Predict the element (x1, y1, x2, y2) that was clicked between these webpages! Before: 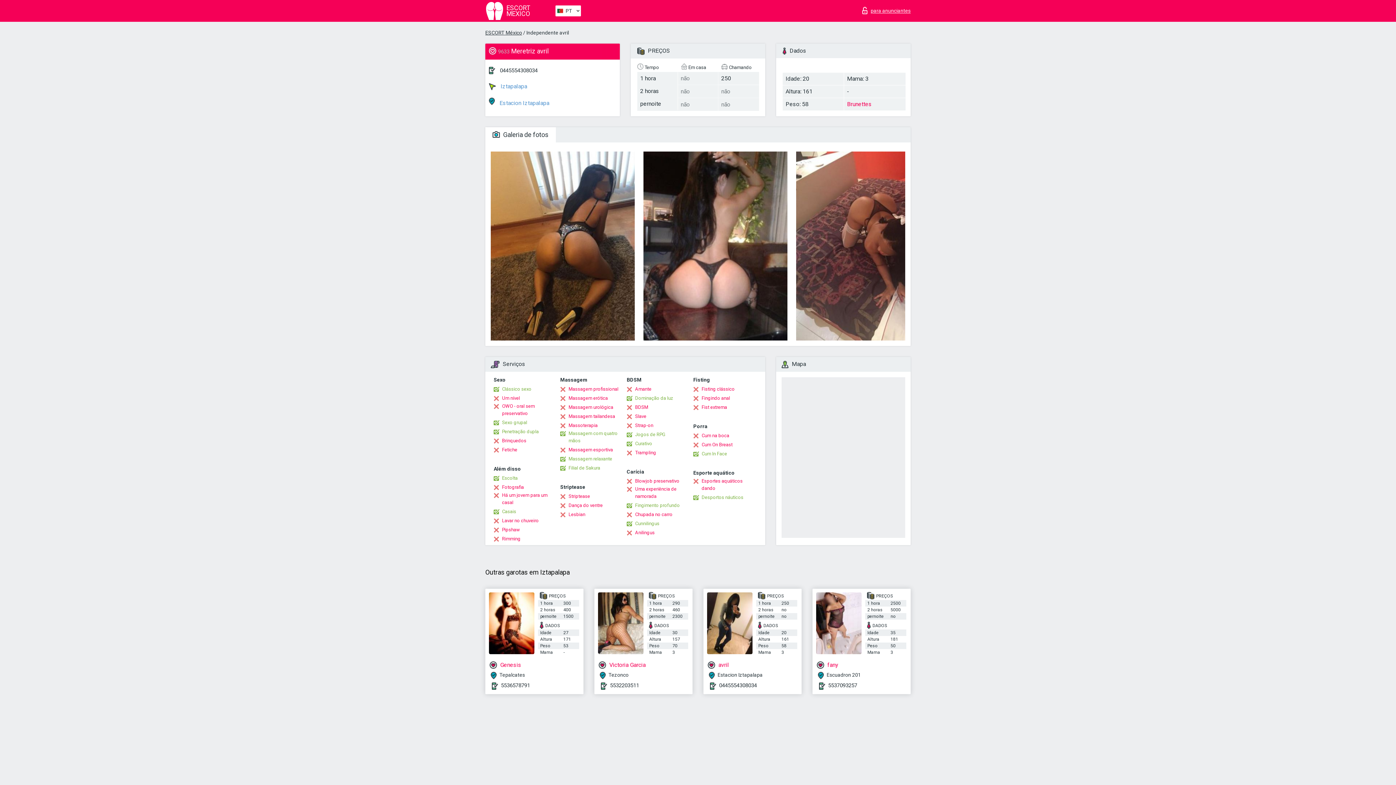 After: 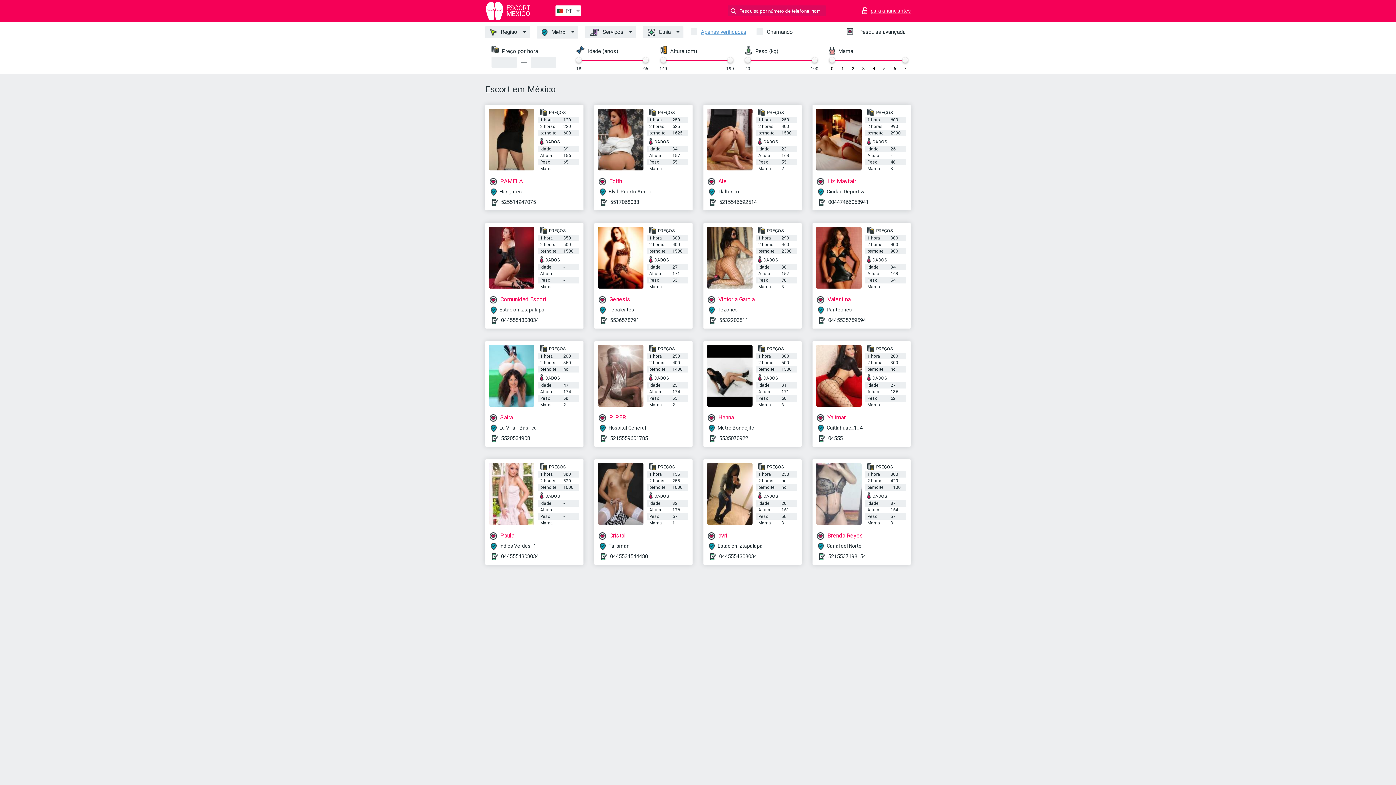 Action: bbox: (485, 1, 554, 20) label:  ESCORT
MEXICO